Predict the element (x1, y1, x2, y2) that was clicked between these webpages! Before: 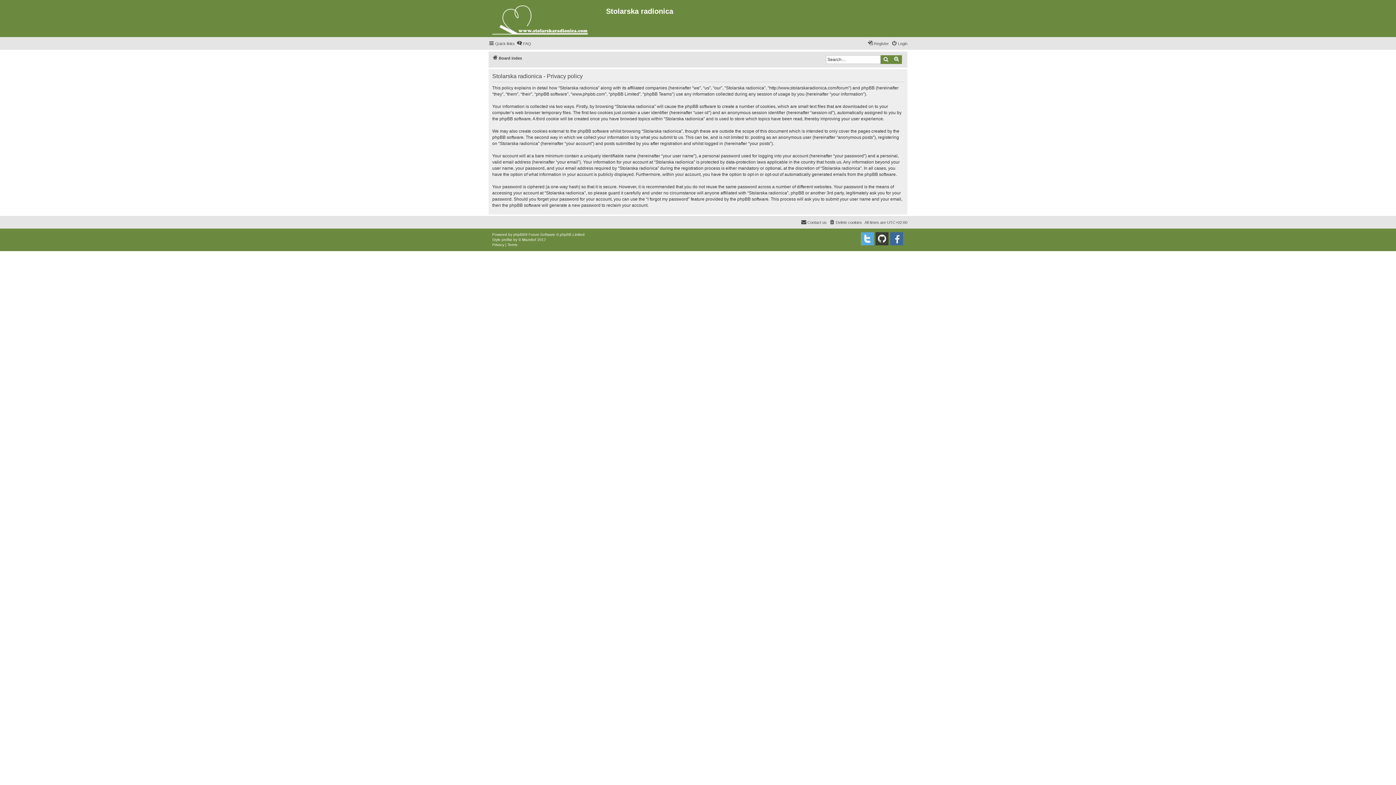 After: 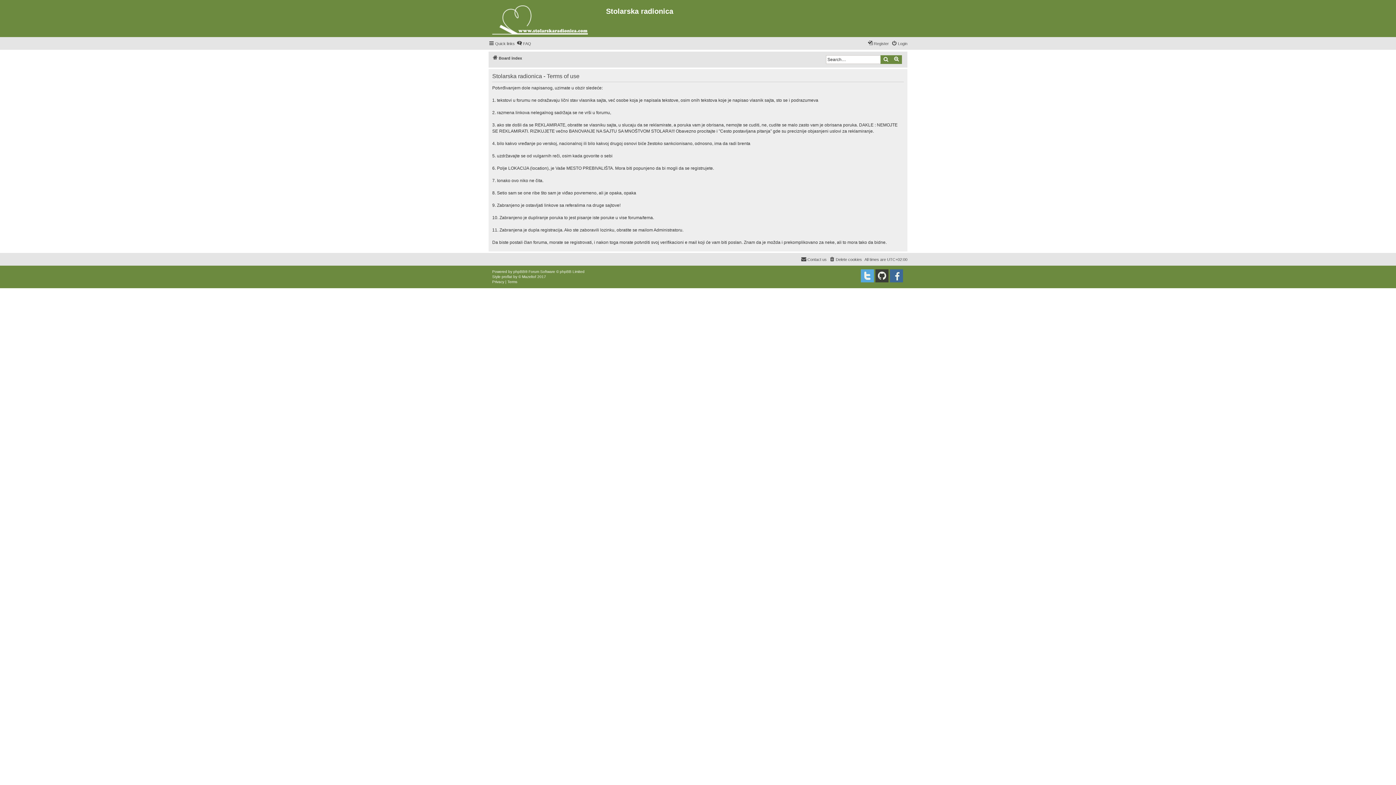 Action: bbox: (507, 242, 517, 247) label: Terms